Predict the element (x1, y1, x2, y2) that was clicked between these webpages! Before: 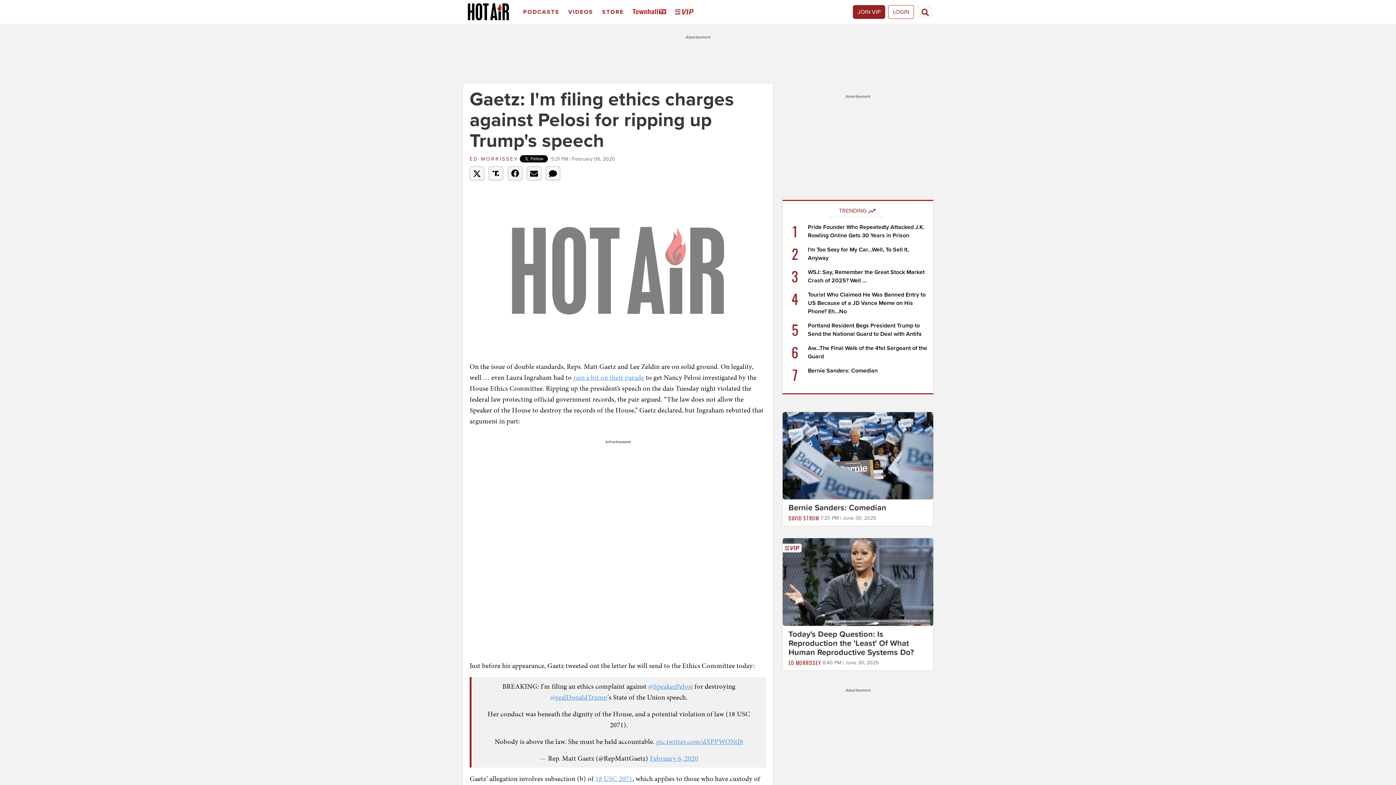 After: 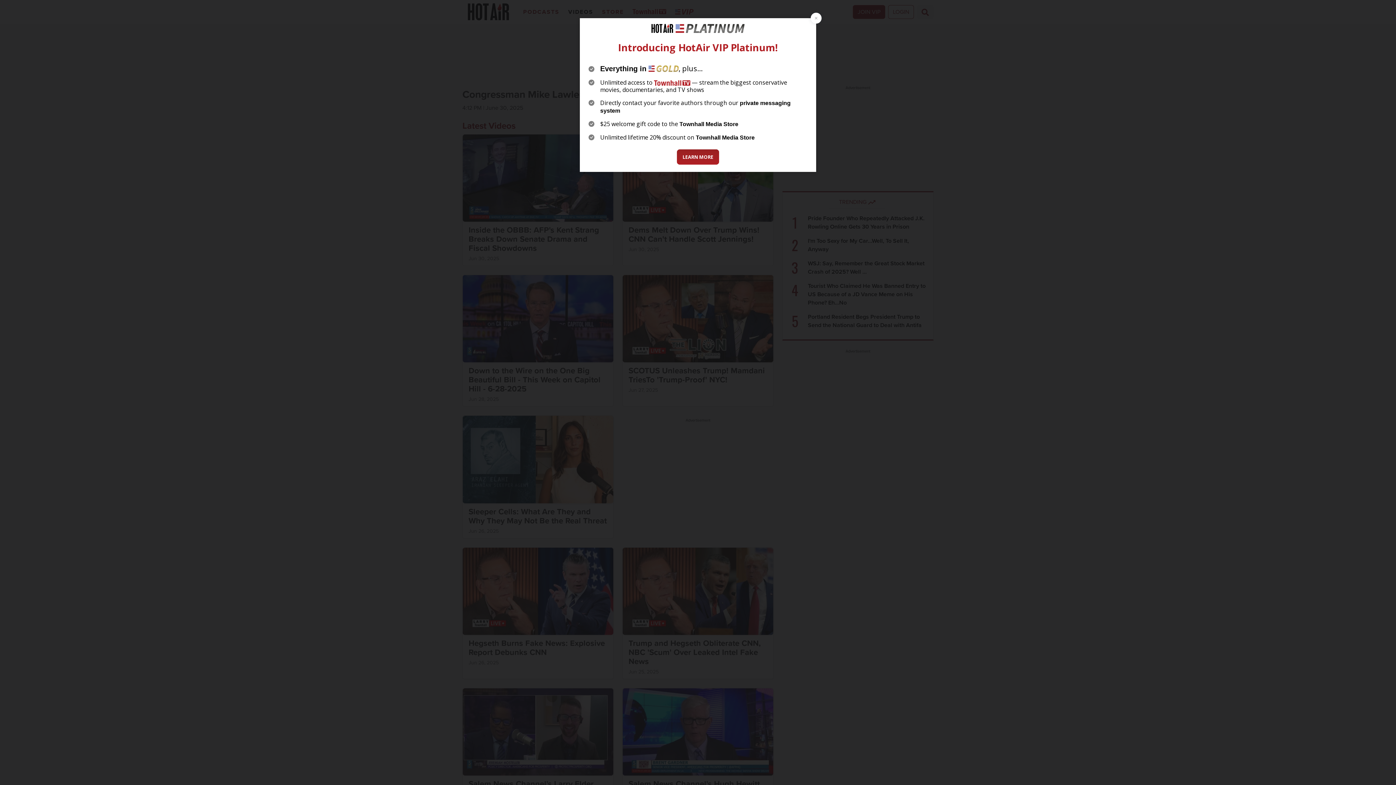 Action: bbox: (565, 2, 599, 21) label: Videos